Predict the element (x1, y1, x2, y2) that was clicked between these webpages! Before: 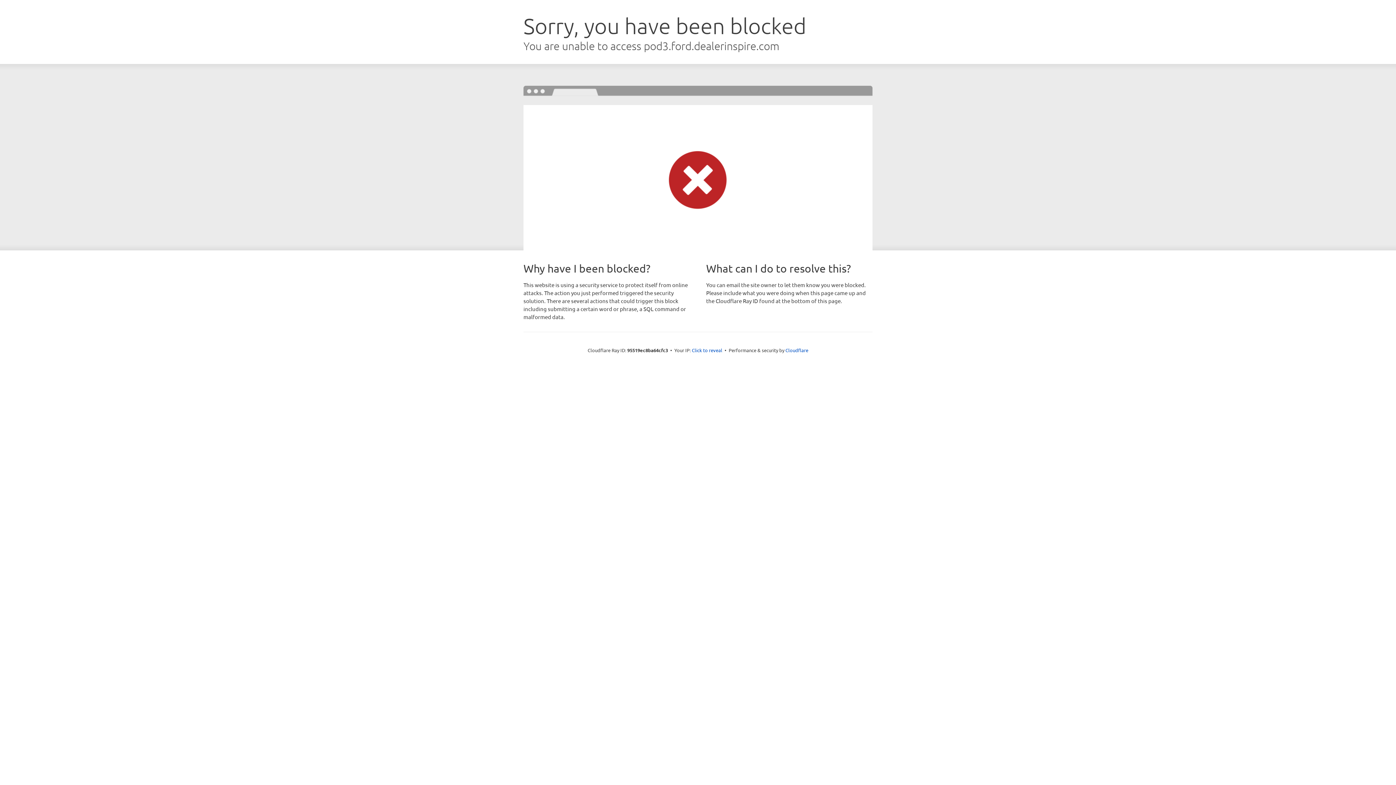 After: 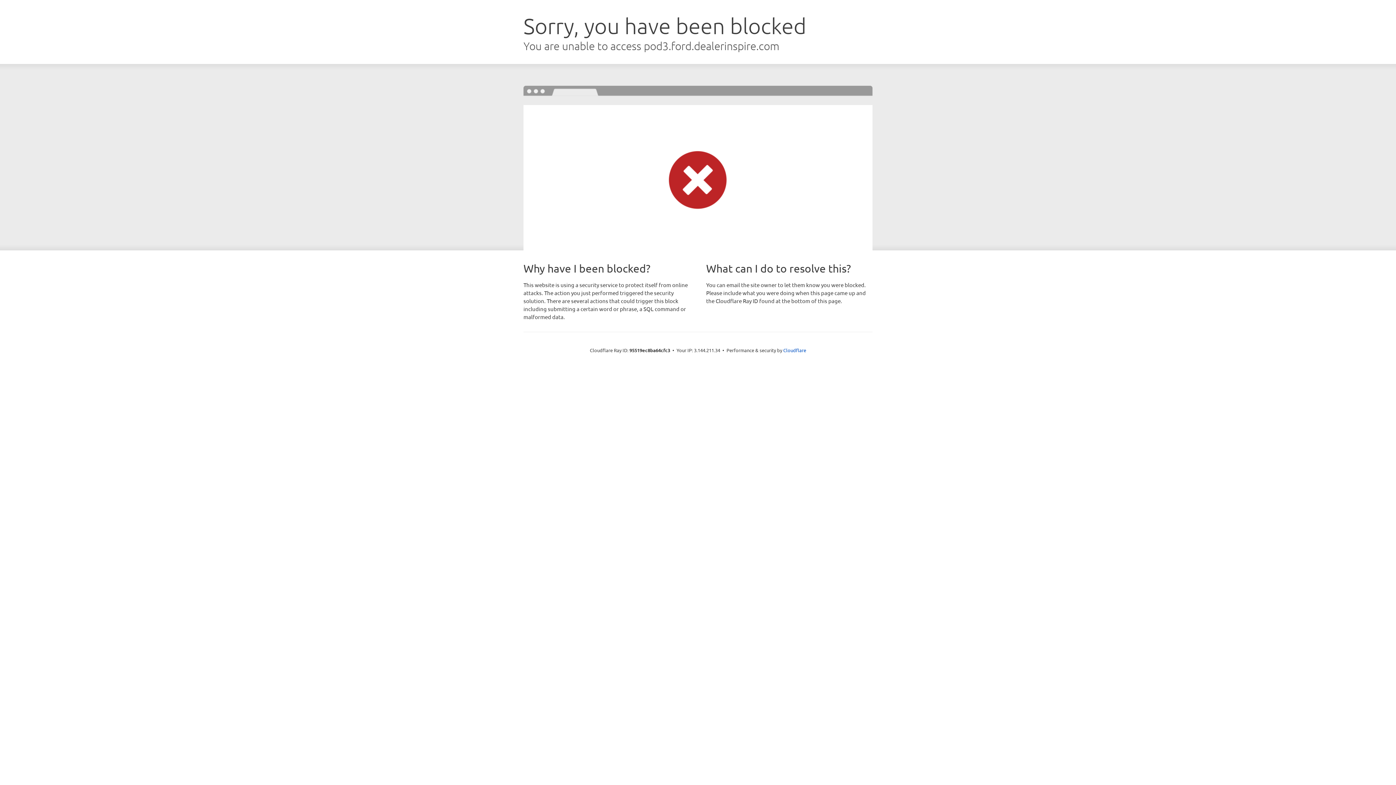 Action: bbox: (692, 346, 722, 353) label: Click to reveal